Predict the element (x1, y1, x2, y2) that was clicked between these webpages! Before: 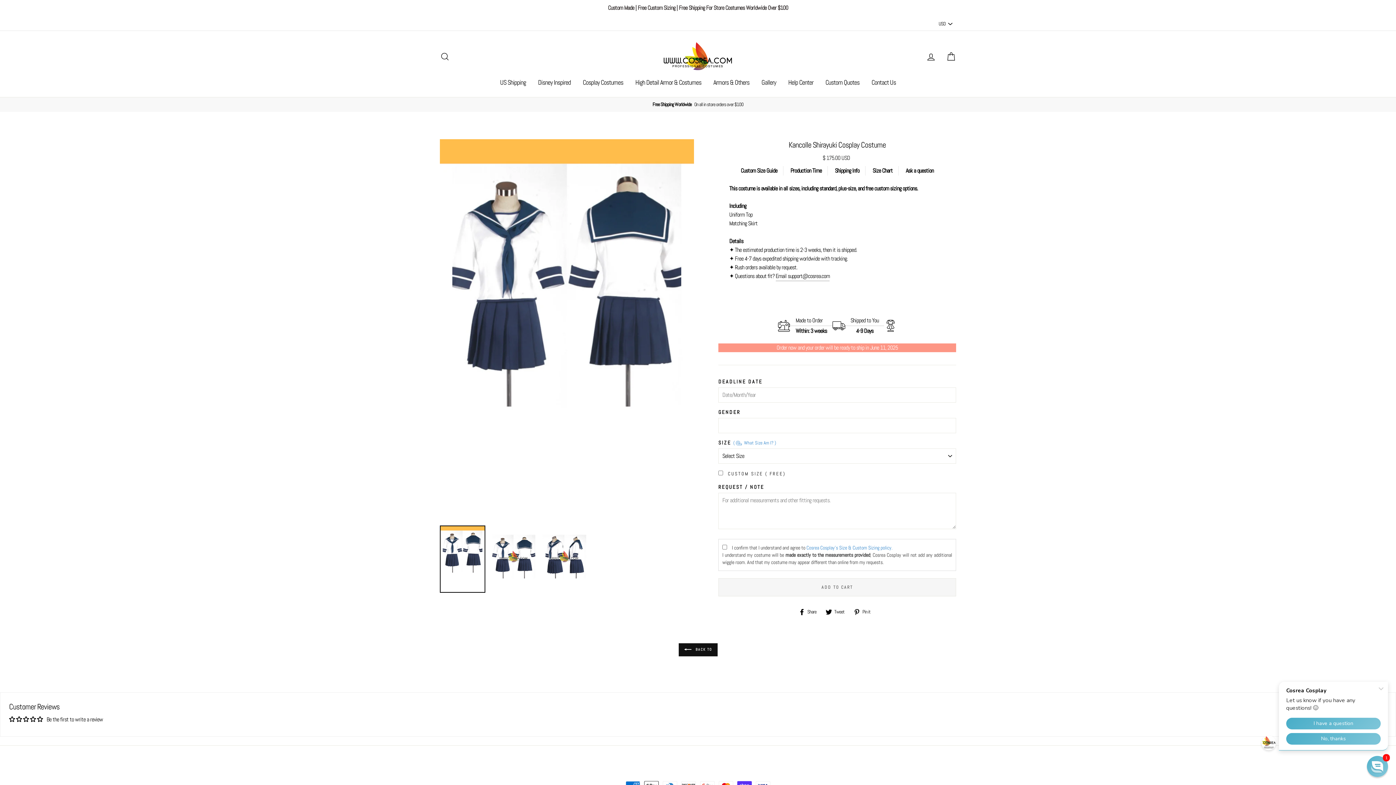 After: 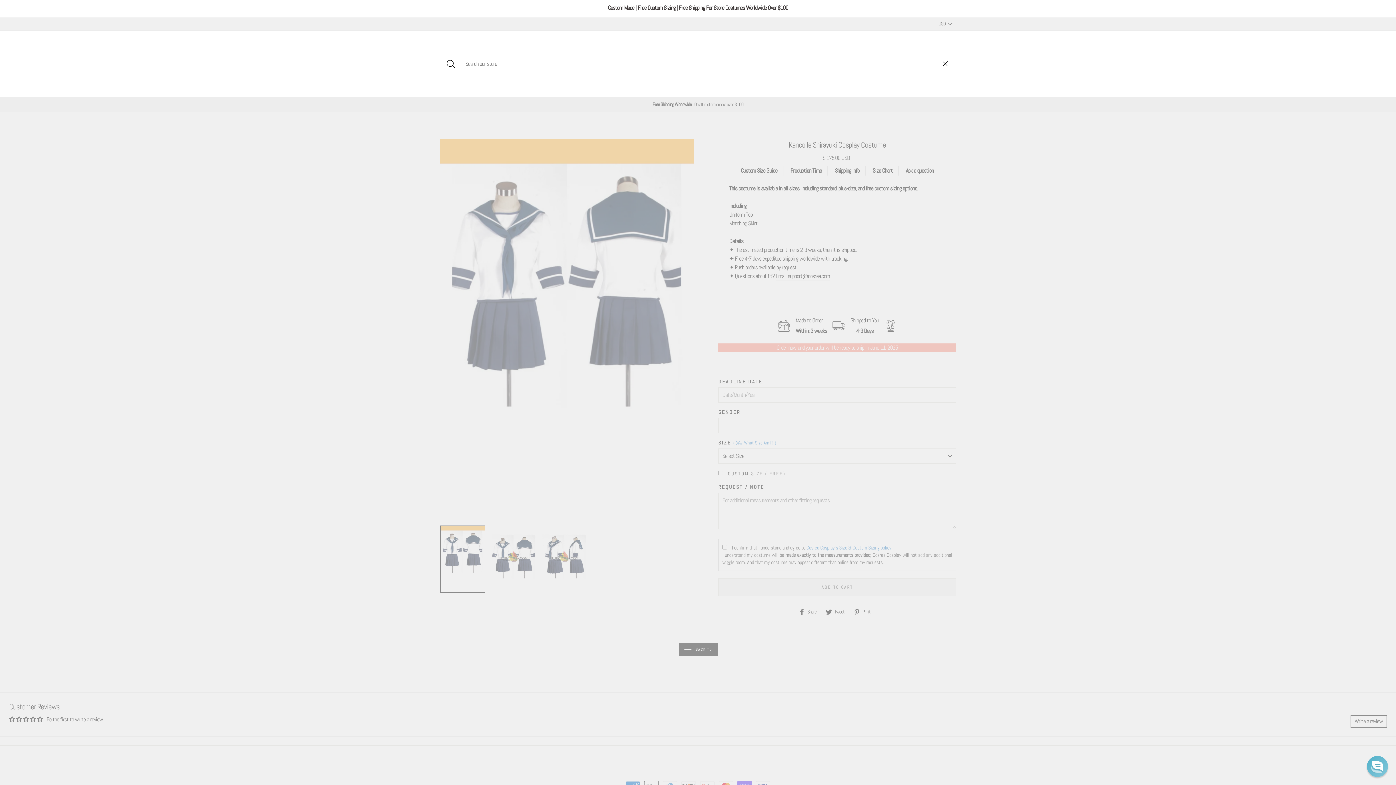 Action: label: Search bbox: (435, 48, 454, 64)